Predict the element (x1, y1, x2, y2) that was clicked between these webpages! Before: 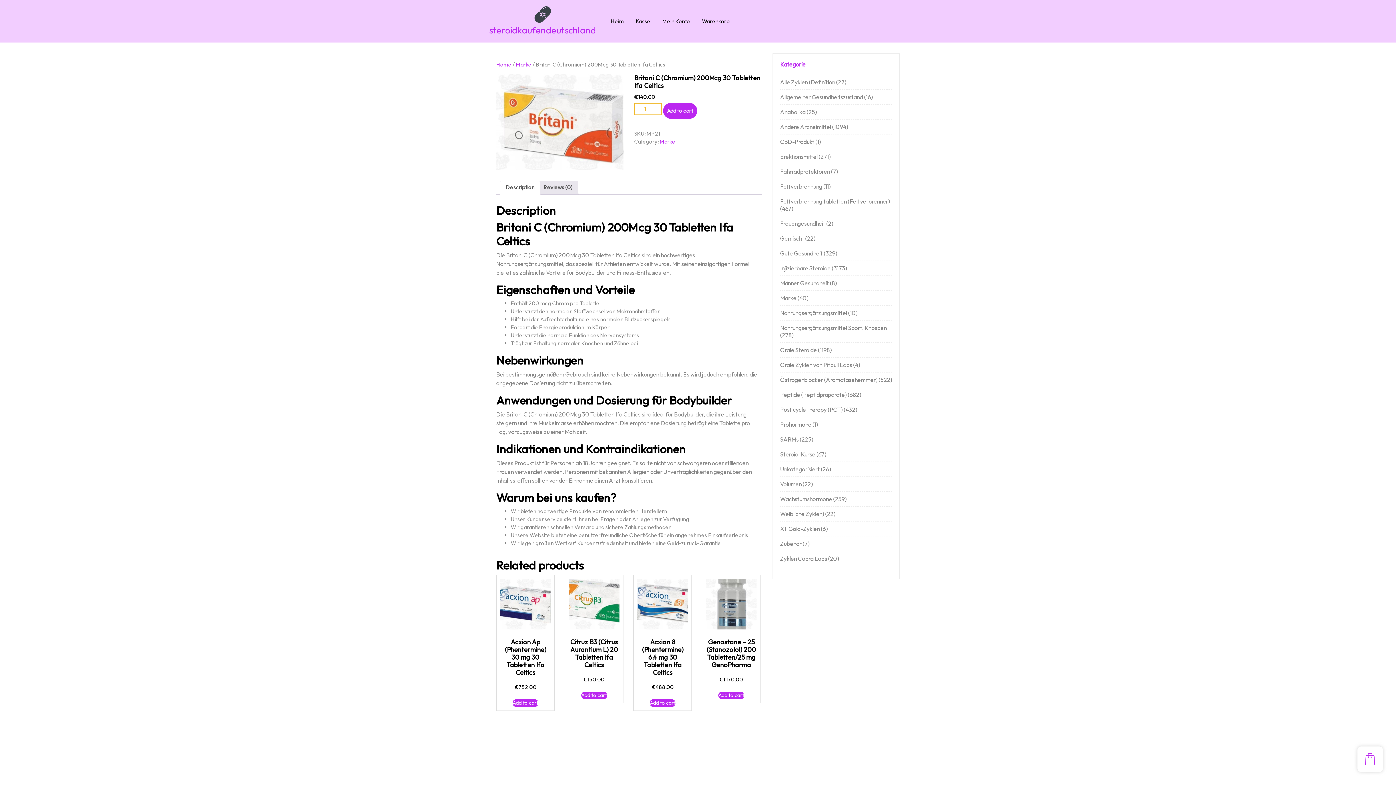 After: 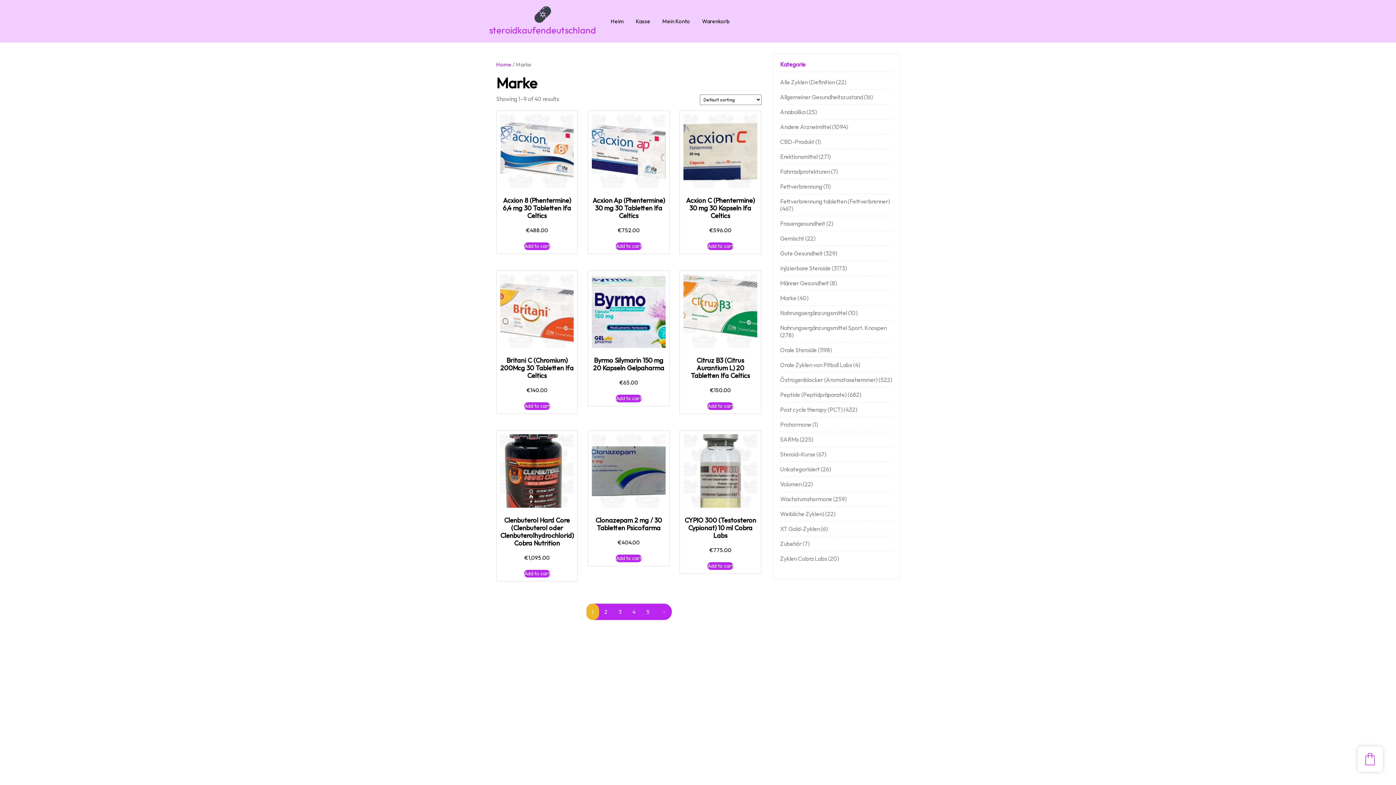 Action: bbox: (780, 294, 796, 301) label: Marke